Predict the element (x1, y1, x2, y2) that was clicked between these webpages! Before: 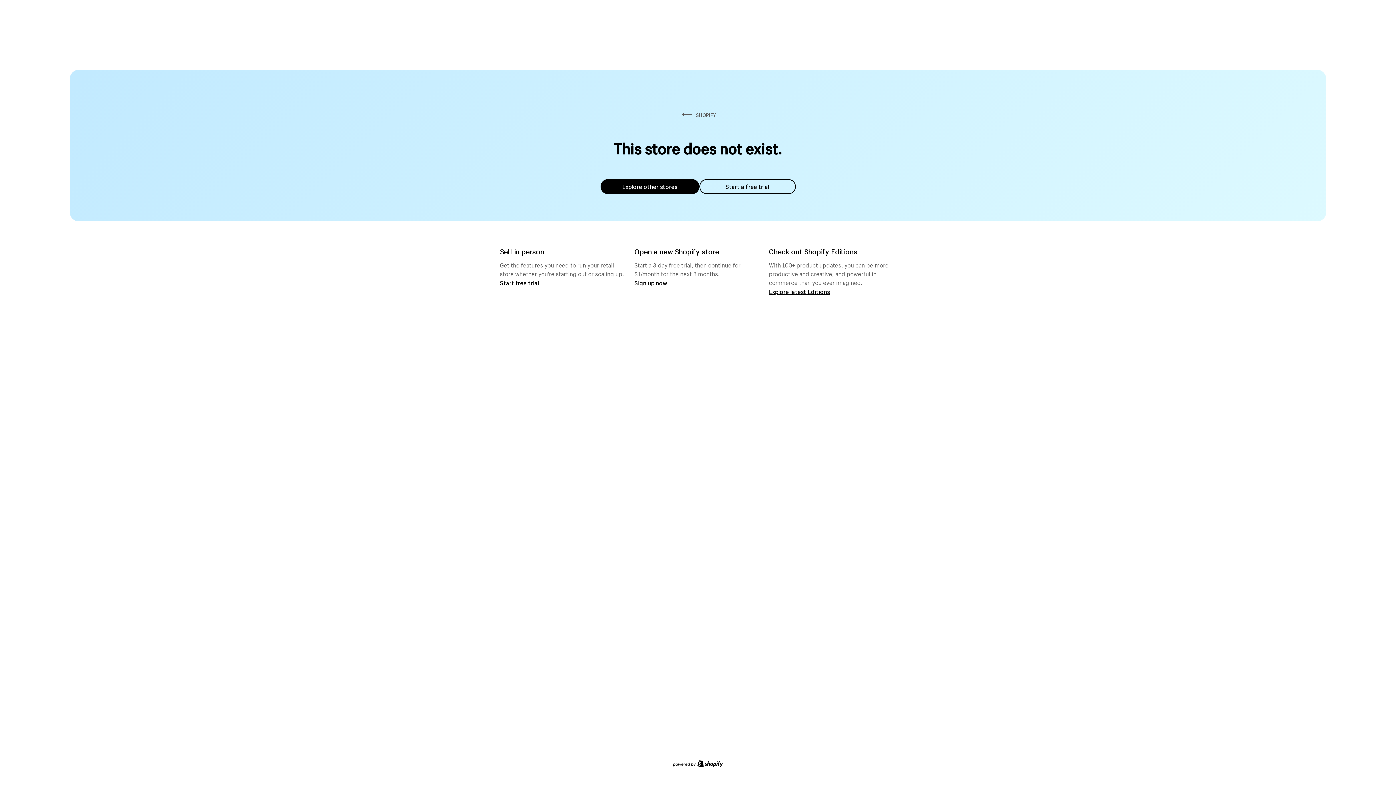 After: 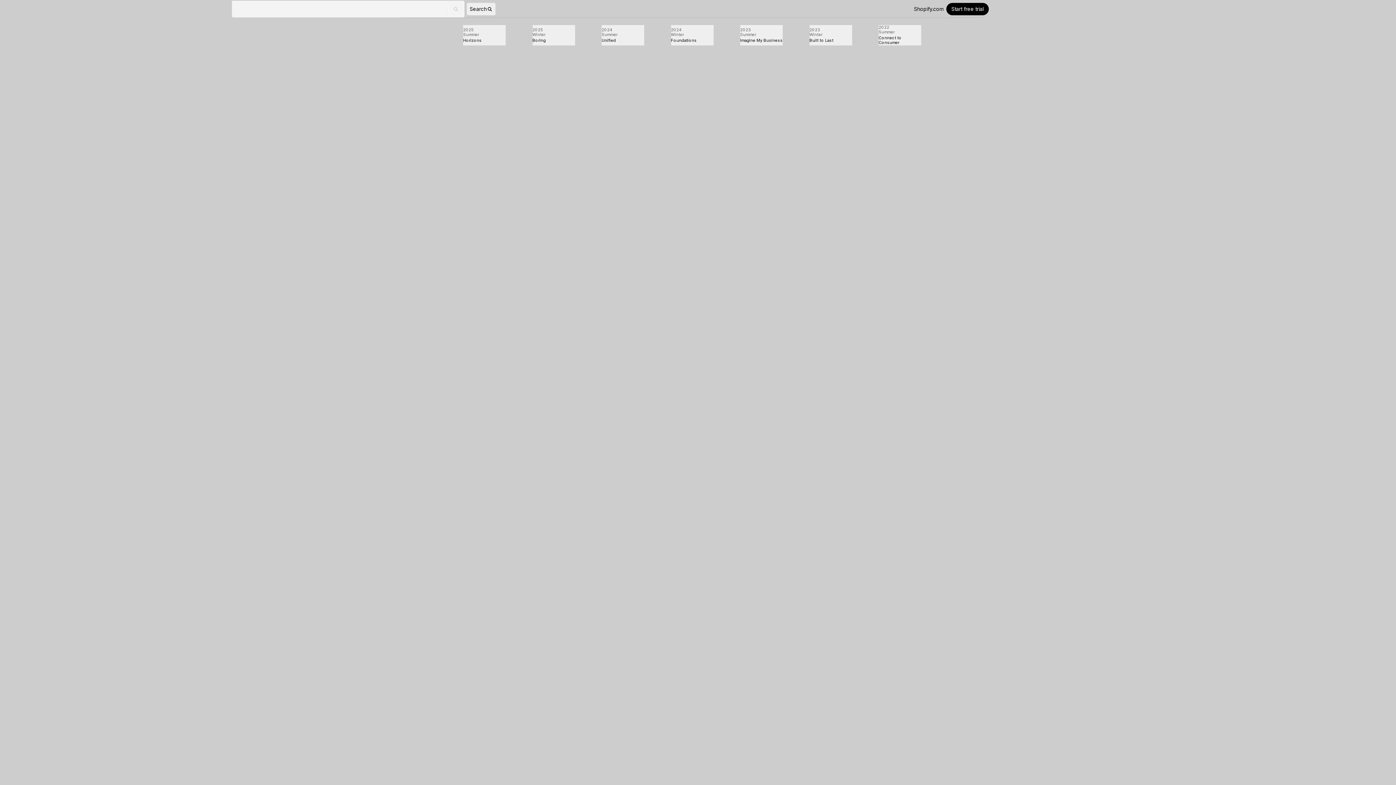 Action: bbox: (769, 287, 830, 295) label: Explore latest Editions